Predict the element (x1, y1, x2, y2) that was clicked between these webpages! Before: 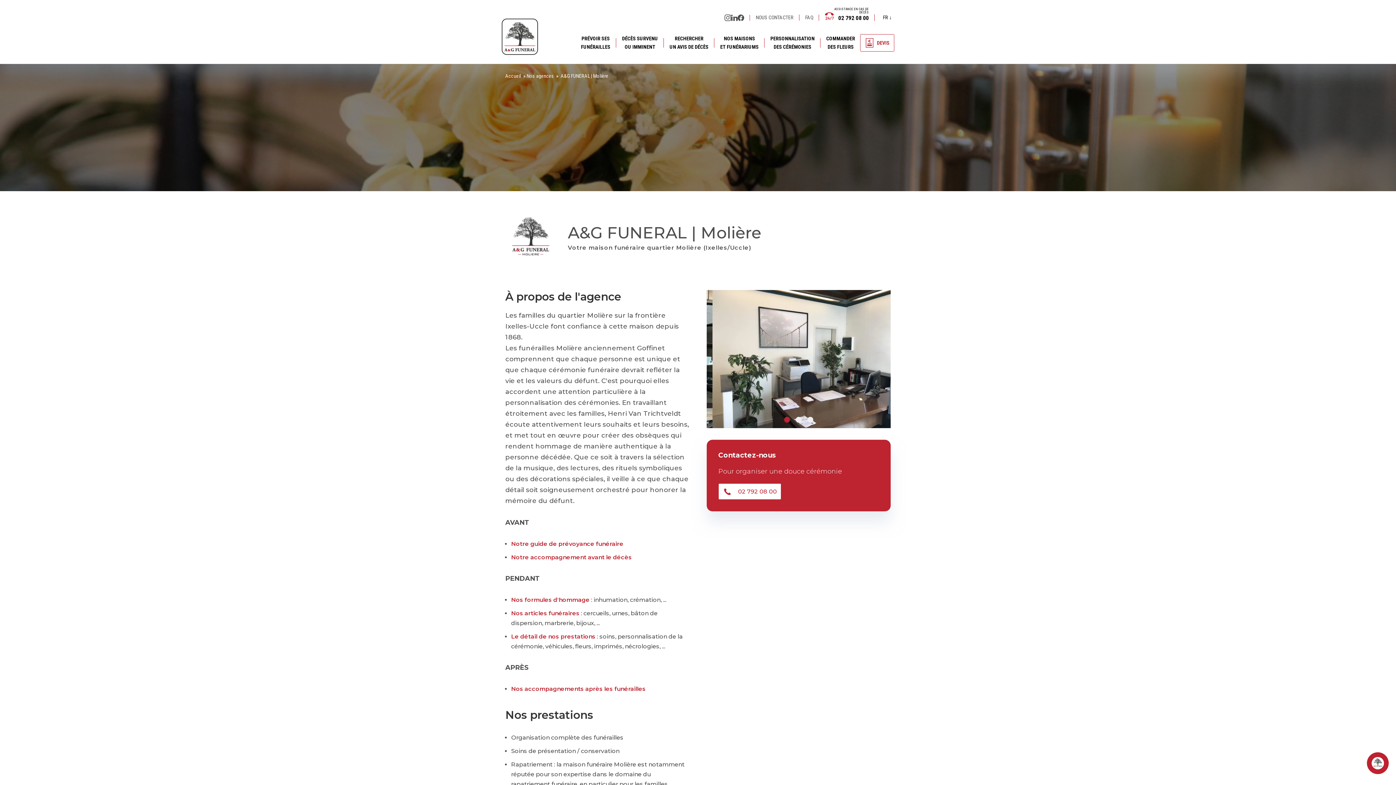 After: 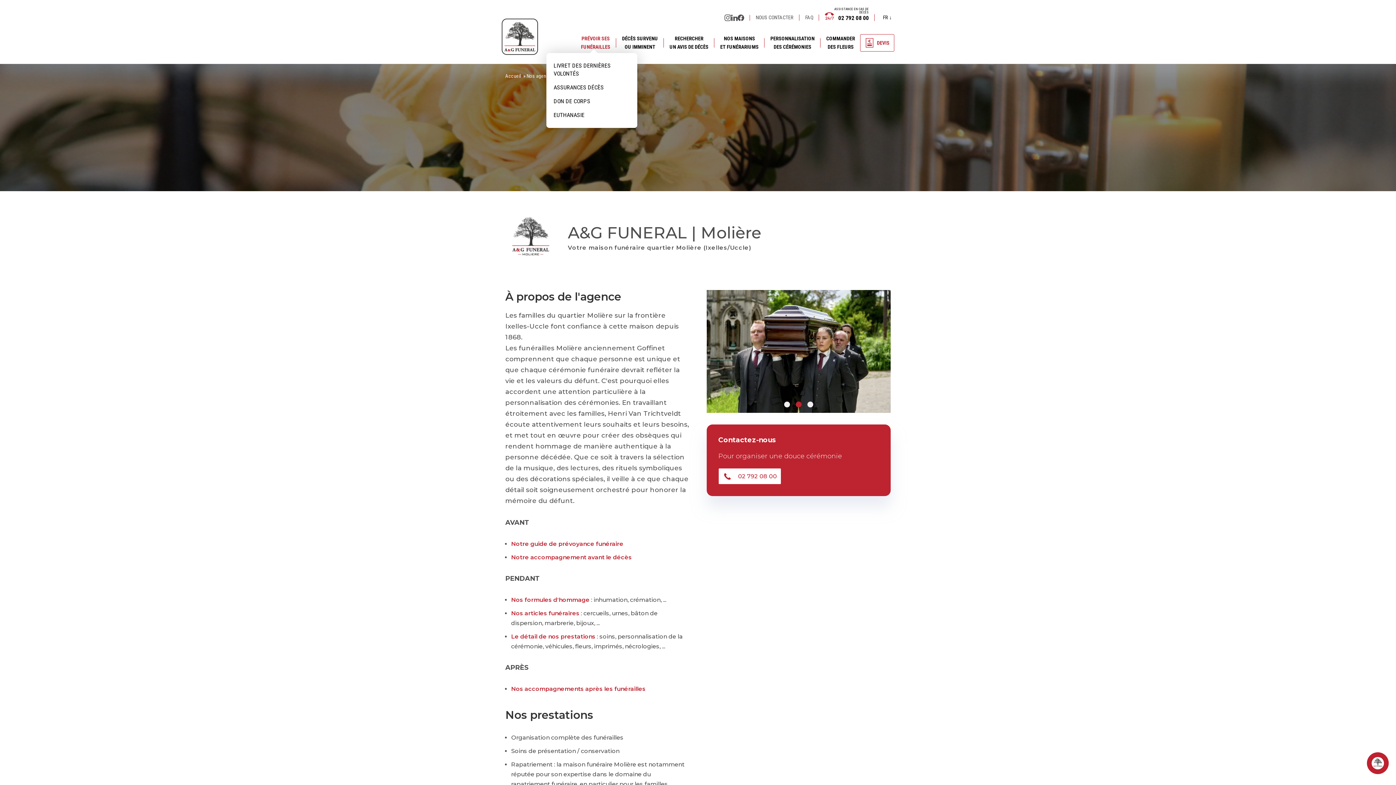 Action: label: PRÉVOIR SES
FUNÉRAILLES bbox: (581, 30, 610, 54)